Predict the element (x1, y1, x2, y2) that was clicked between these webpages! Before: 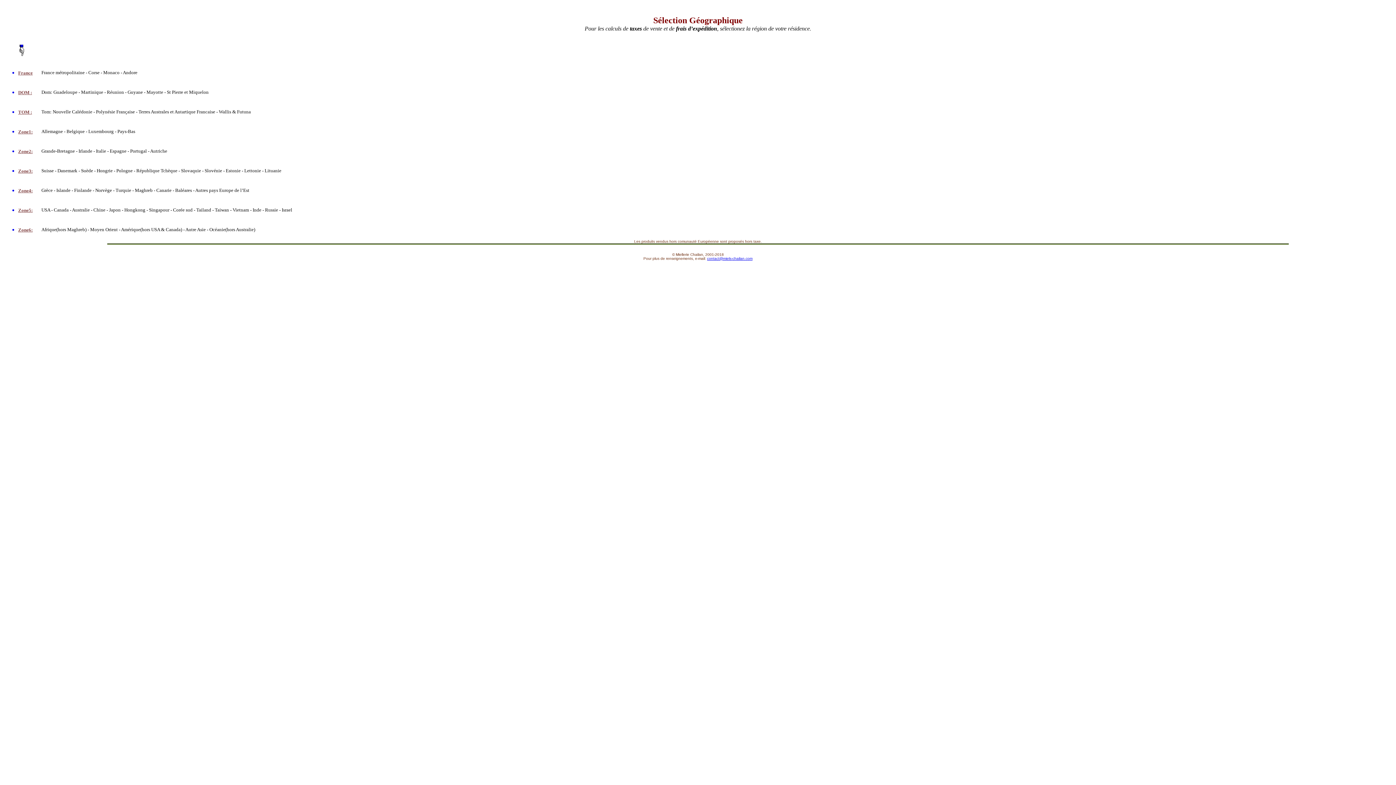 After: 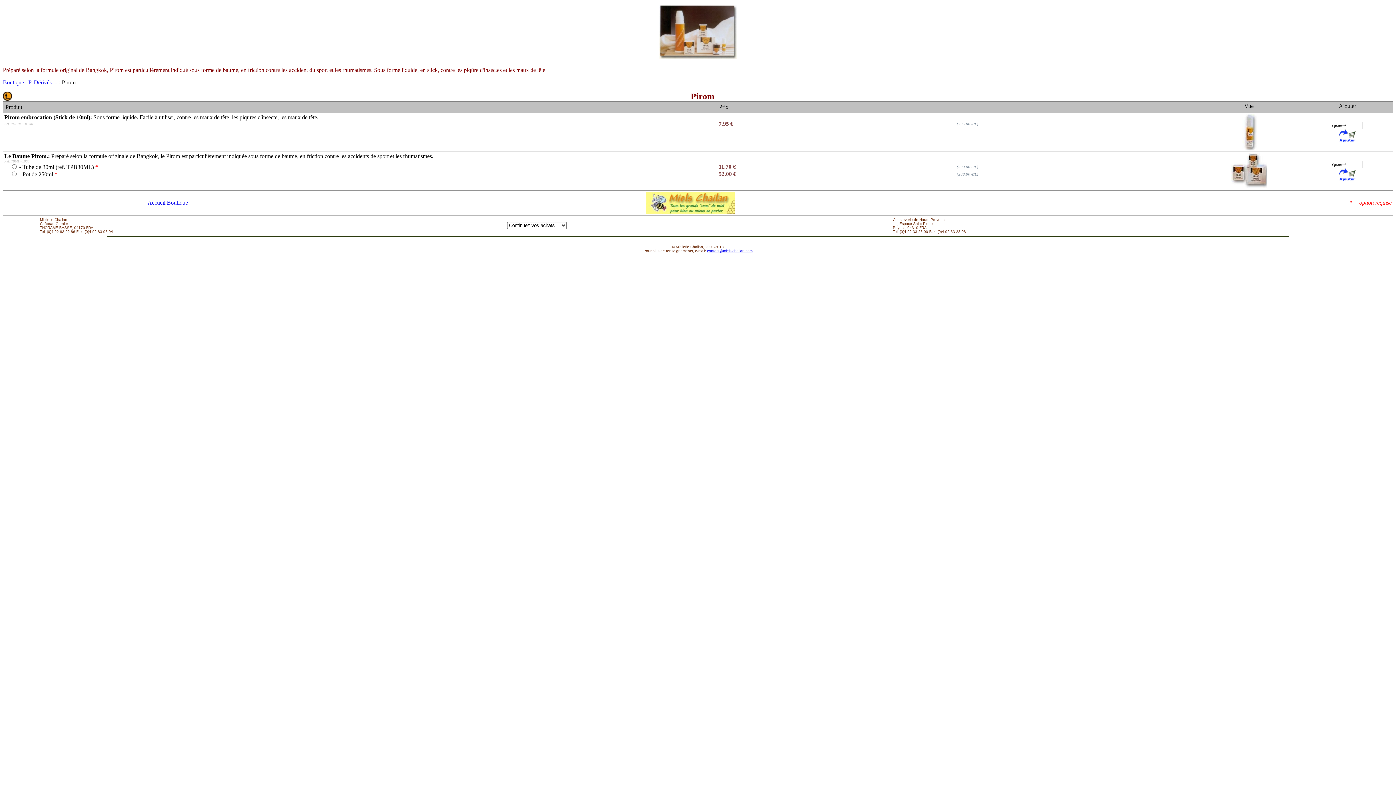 Action: label: France bbox: (18, 69, 40, 76)